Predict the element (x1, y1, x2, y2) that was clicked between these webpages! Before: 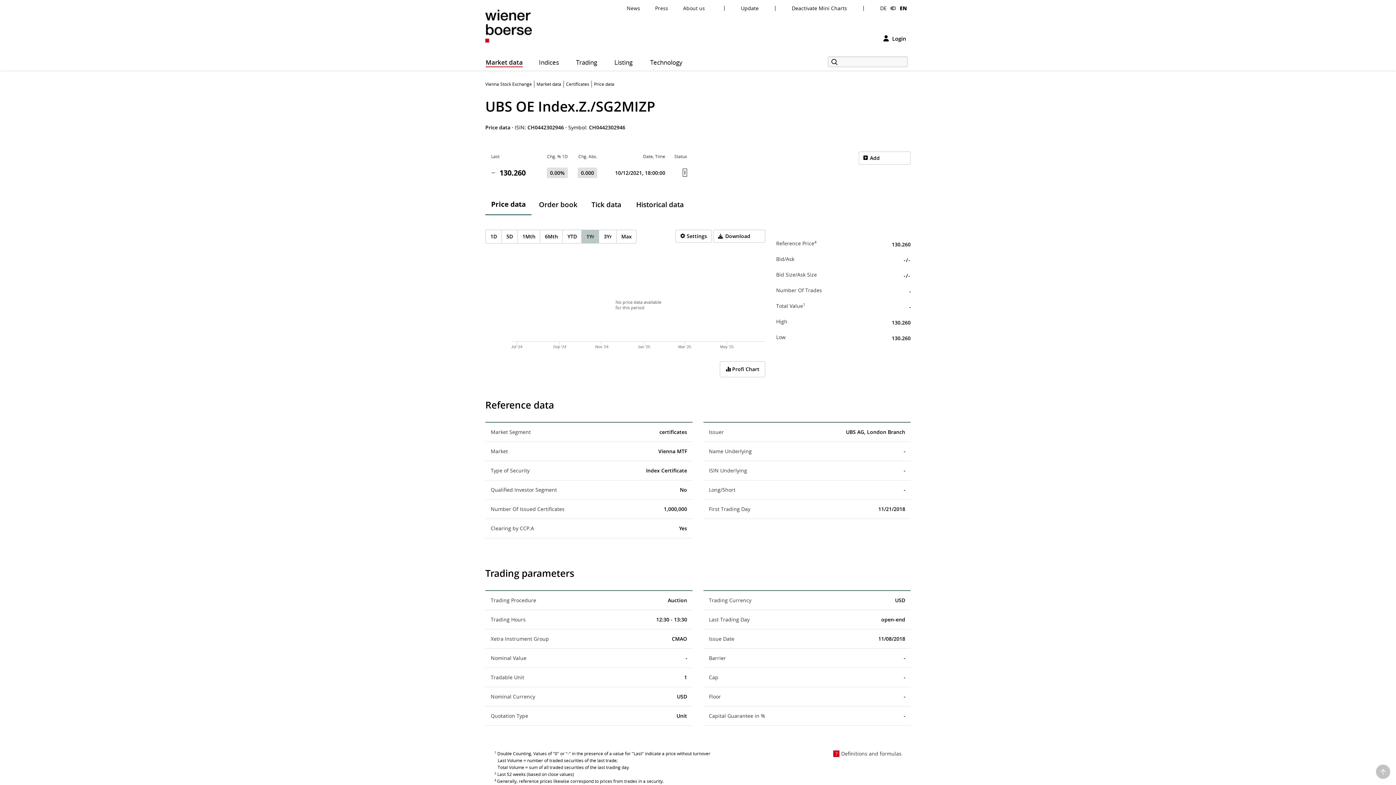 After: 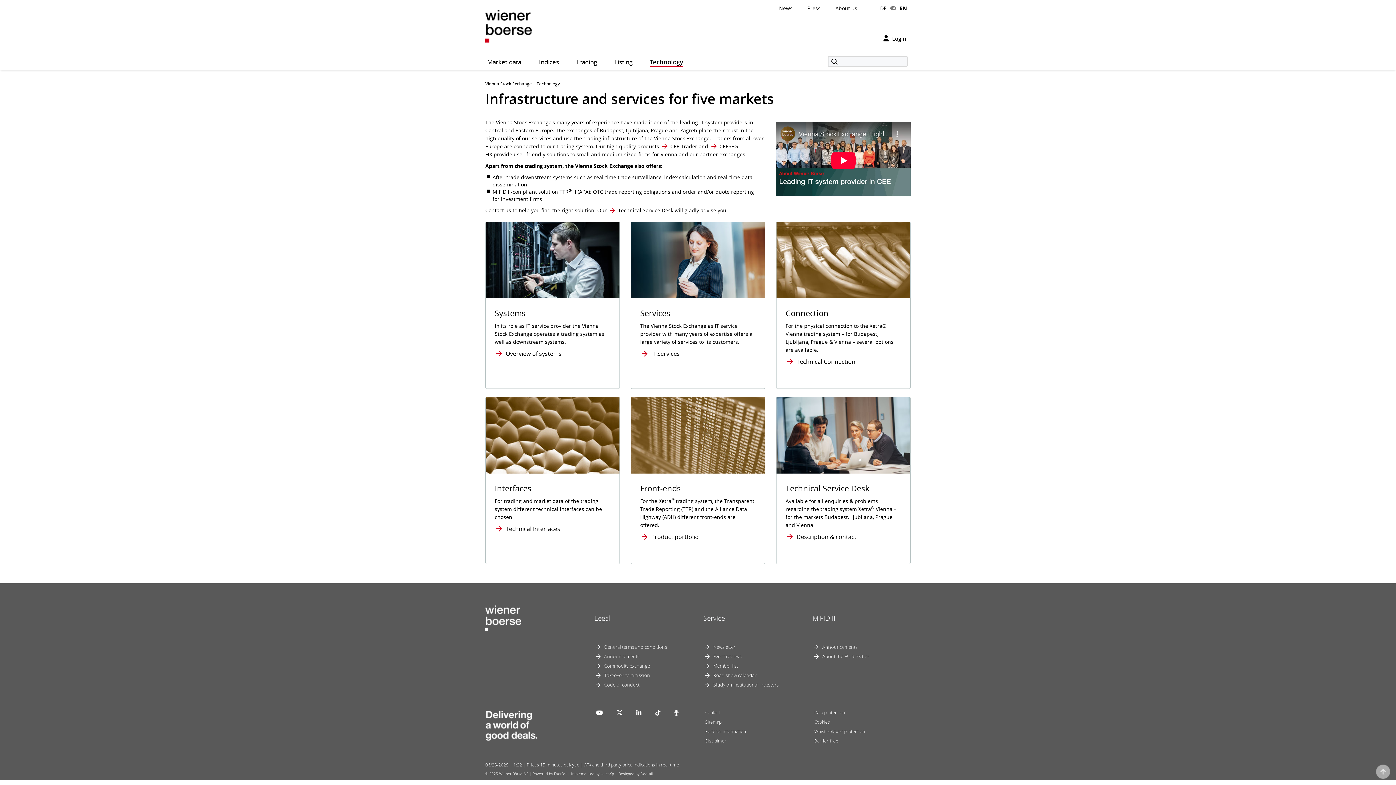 Action: bbox: (641, 54, 691, 70) label: Technology